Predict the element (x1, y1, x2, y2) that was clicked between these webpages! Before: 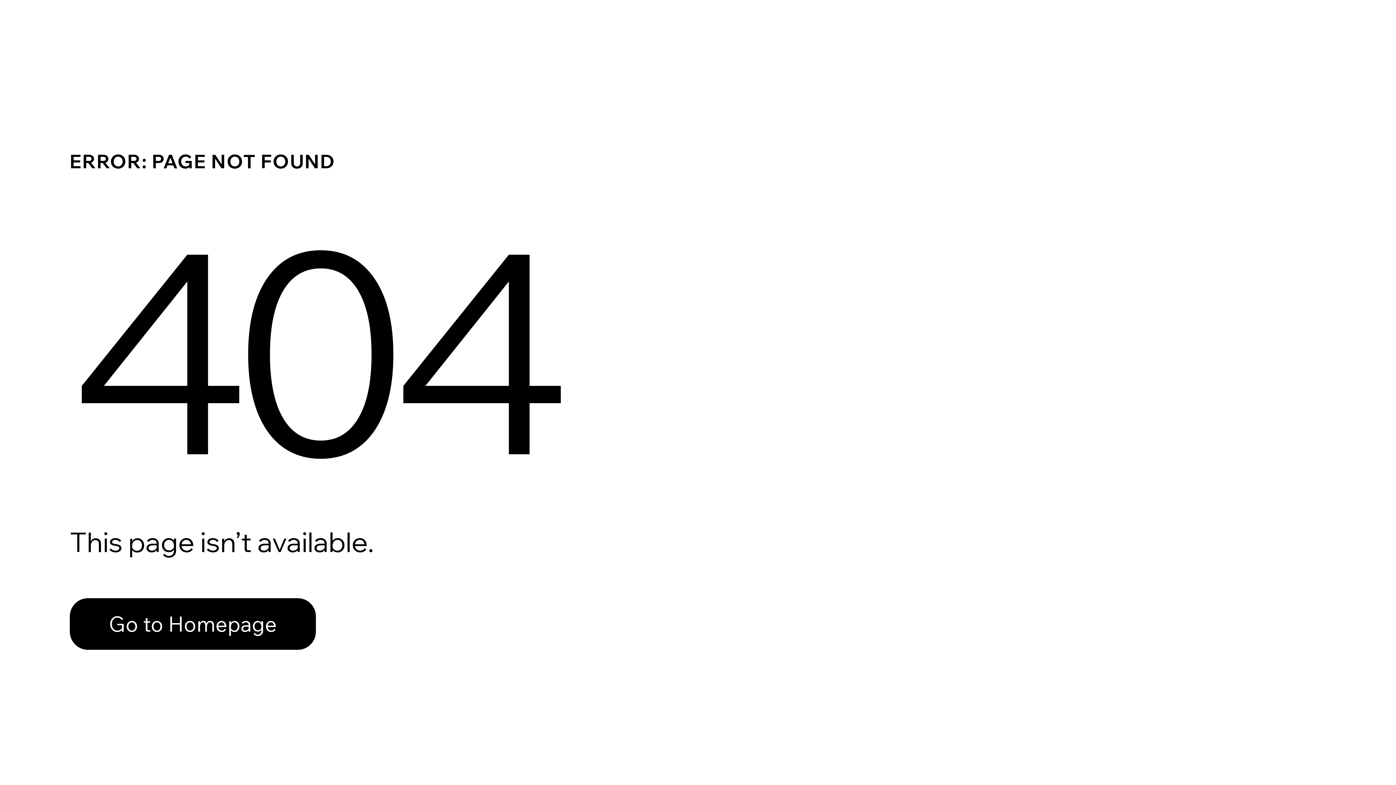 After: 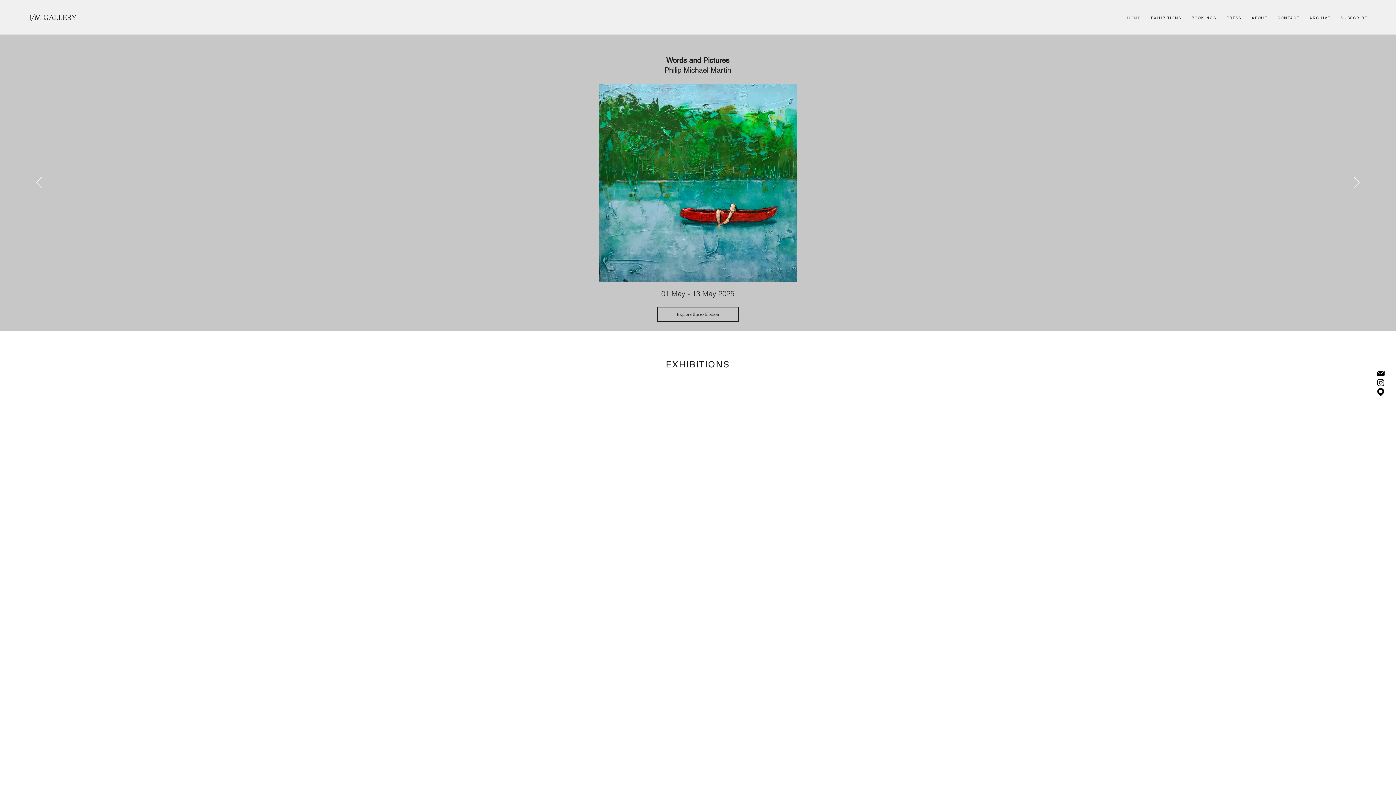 Action: label: Go to Homepage bbox: (69, 598, 316, 650)